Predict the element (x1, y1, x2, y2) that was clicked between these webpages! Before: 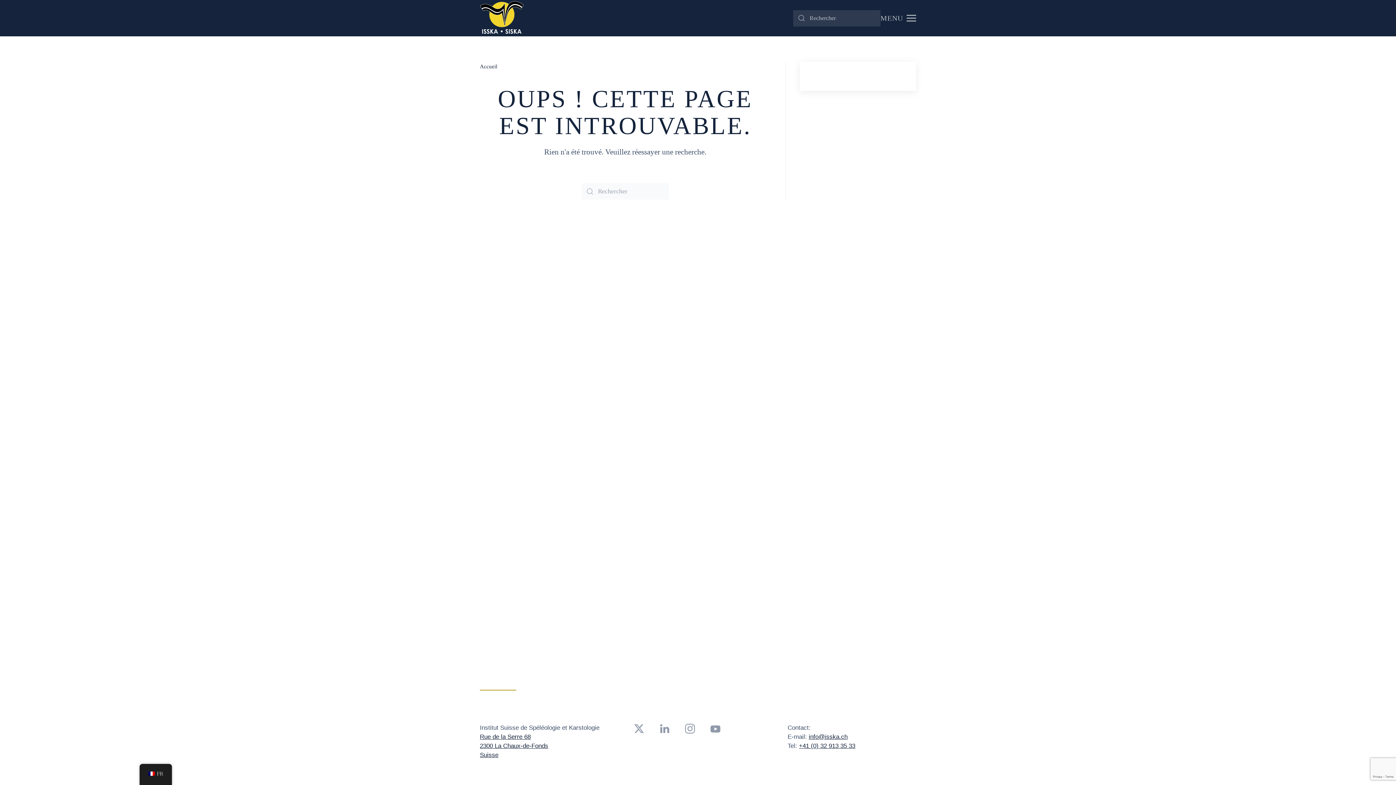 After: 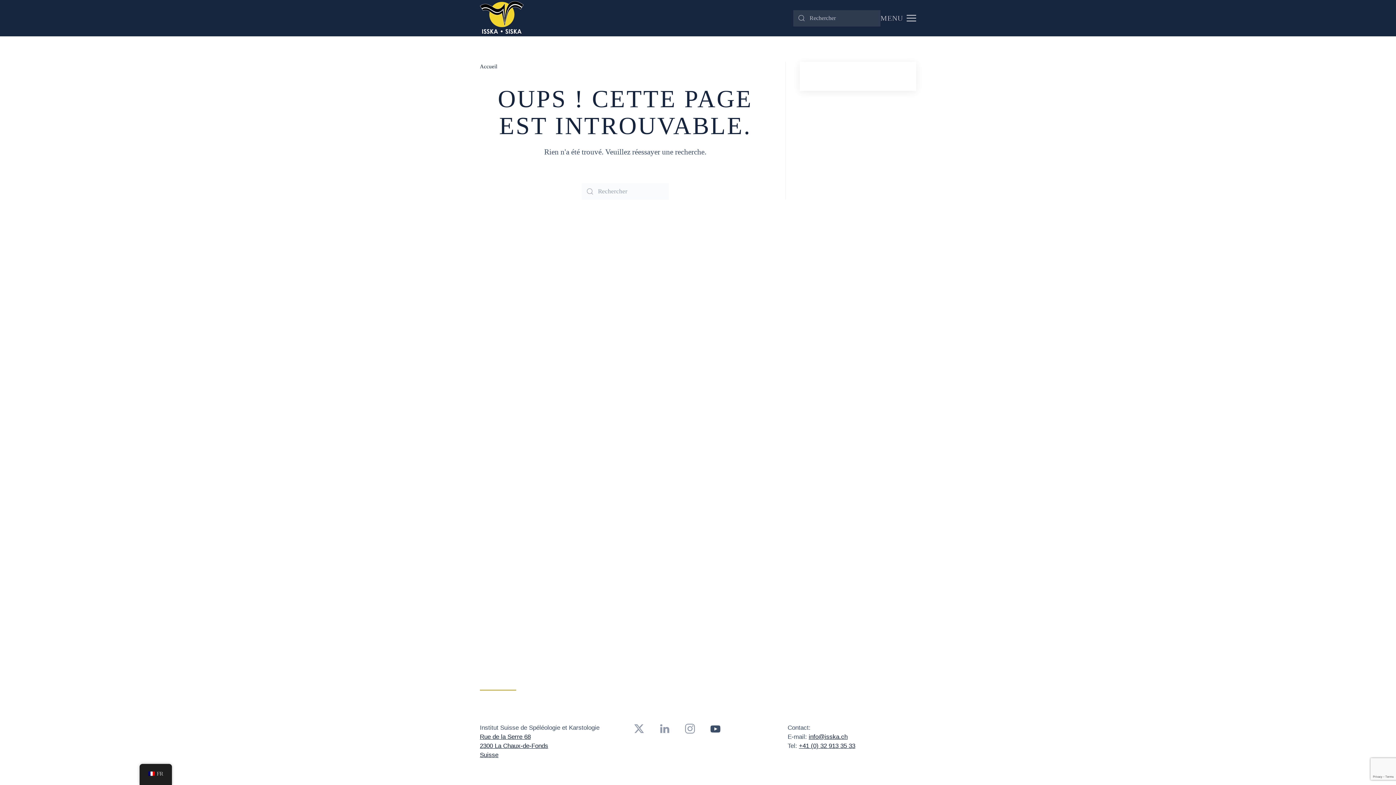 Action: bbox: (710, 725, 721, 731)